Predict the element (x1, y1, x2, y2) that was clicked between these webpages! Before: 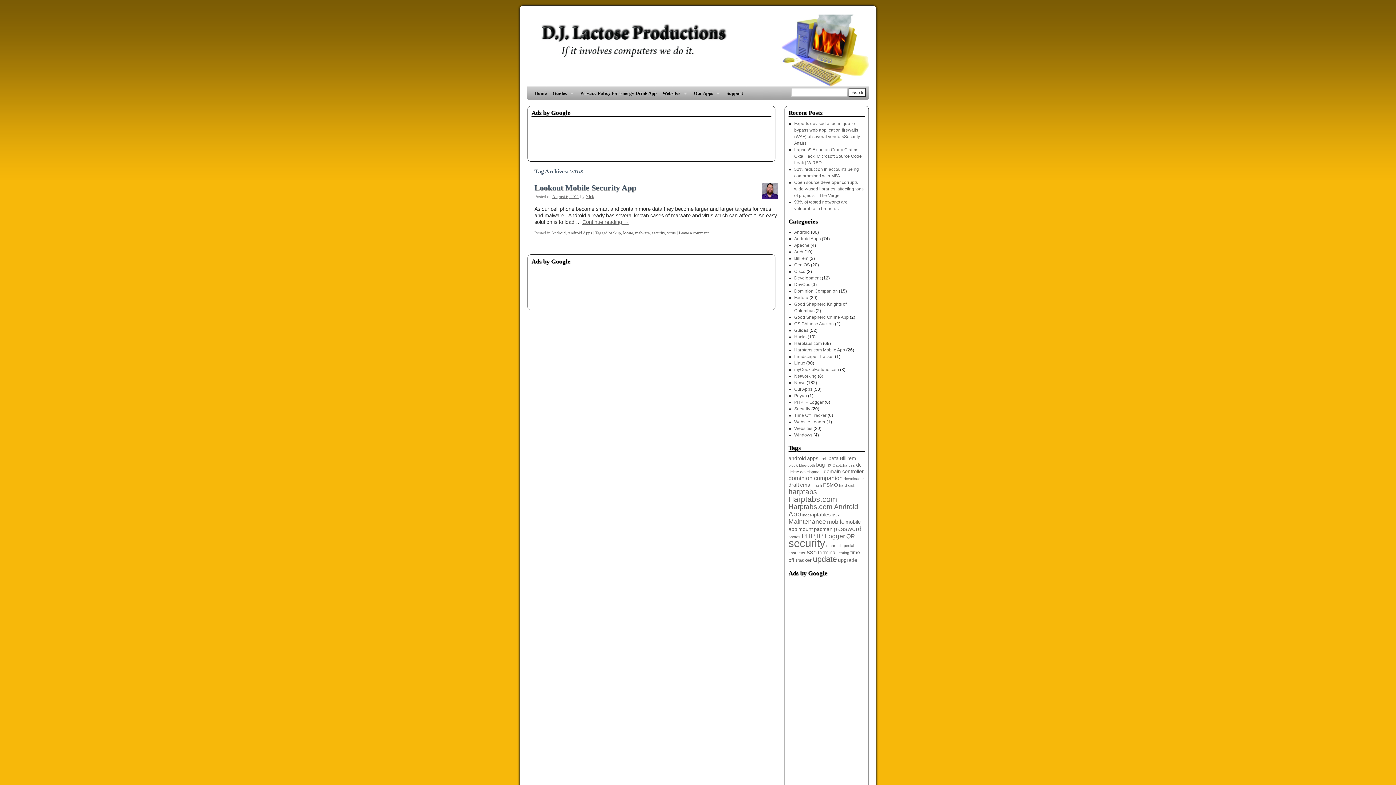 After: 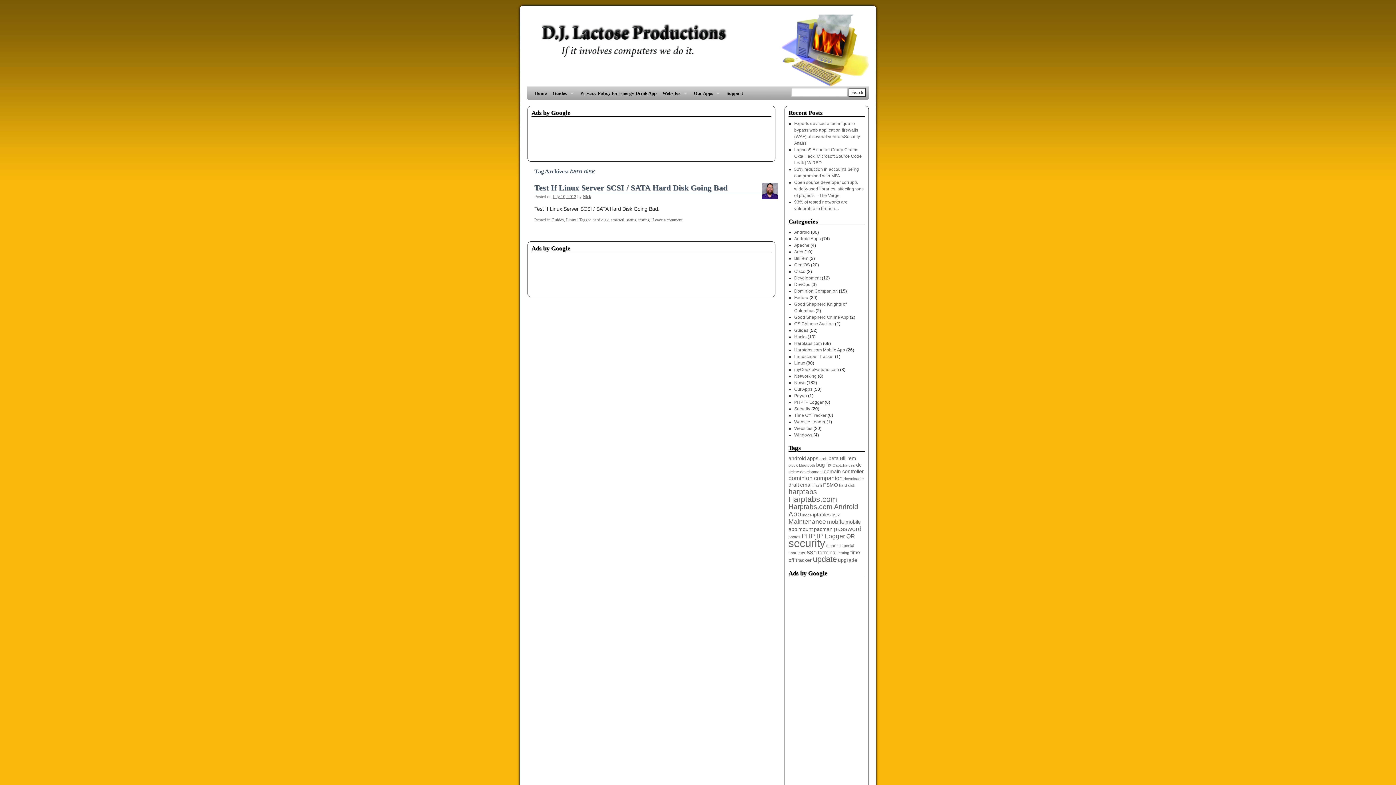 Action: bbox: (839, 483, 855, 487) label: hard disk (1 item)